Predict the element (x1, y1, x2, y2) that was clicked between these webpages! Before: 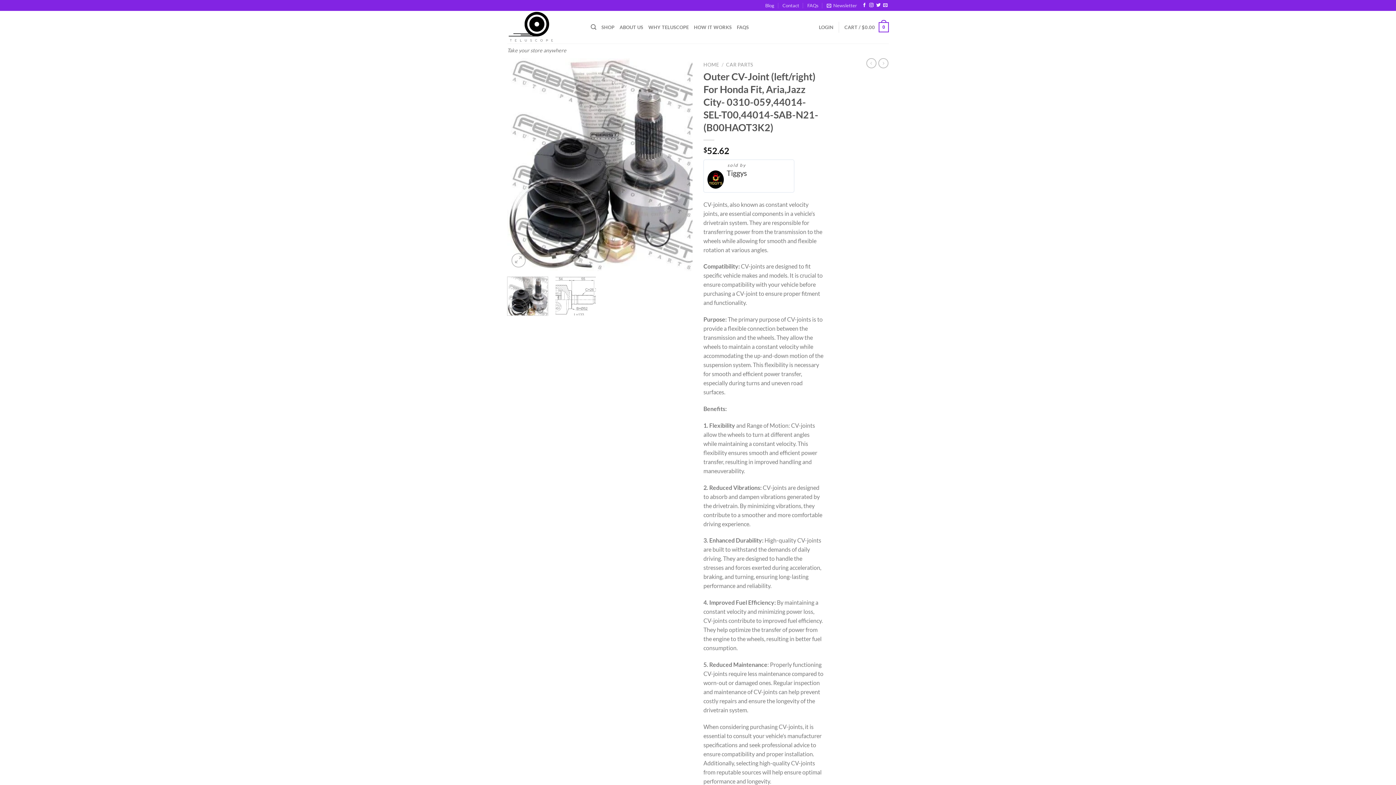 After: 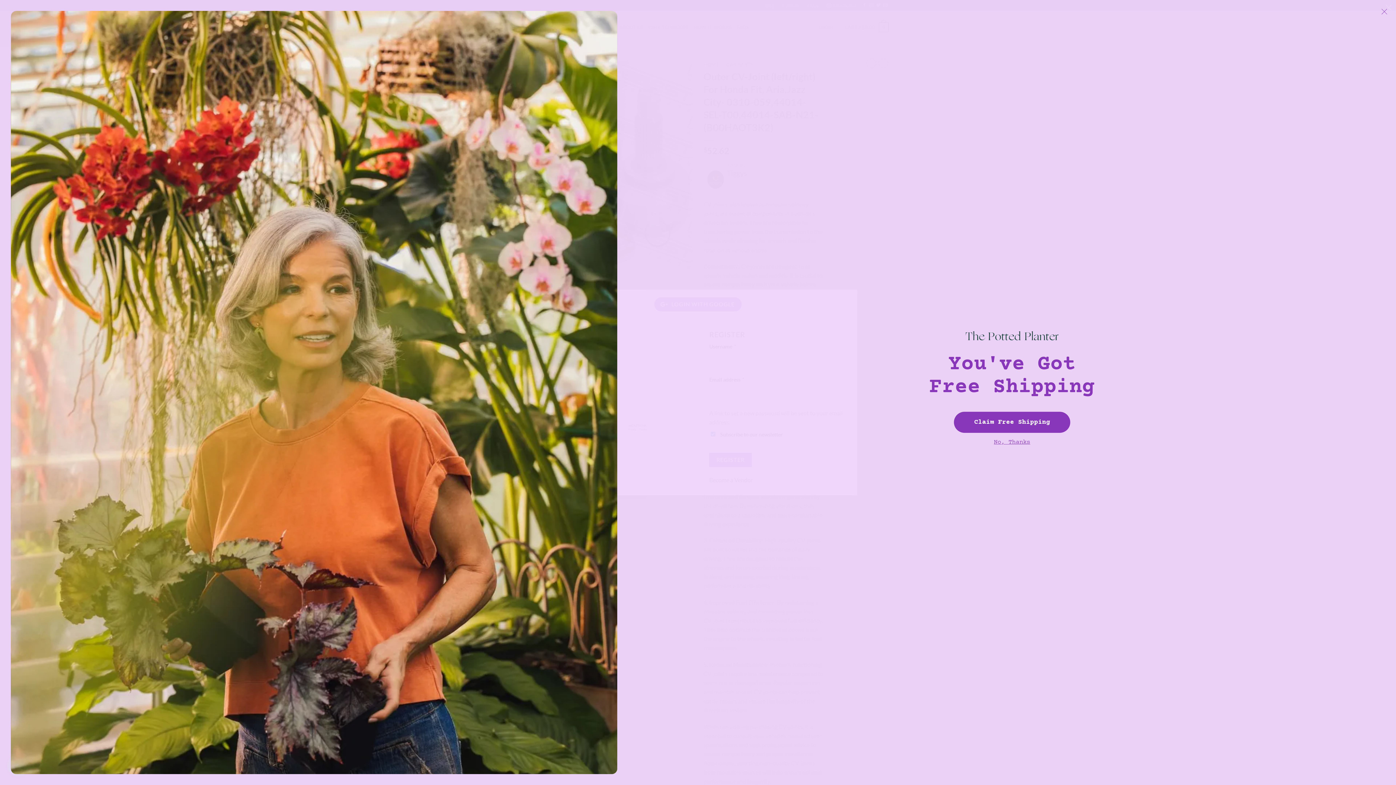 Action: label: LOGIN bbox: (819, 20, 833, 34)